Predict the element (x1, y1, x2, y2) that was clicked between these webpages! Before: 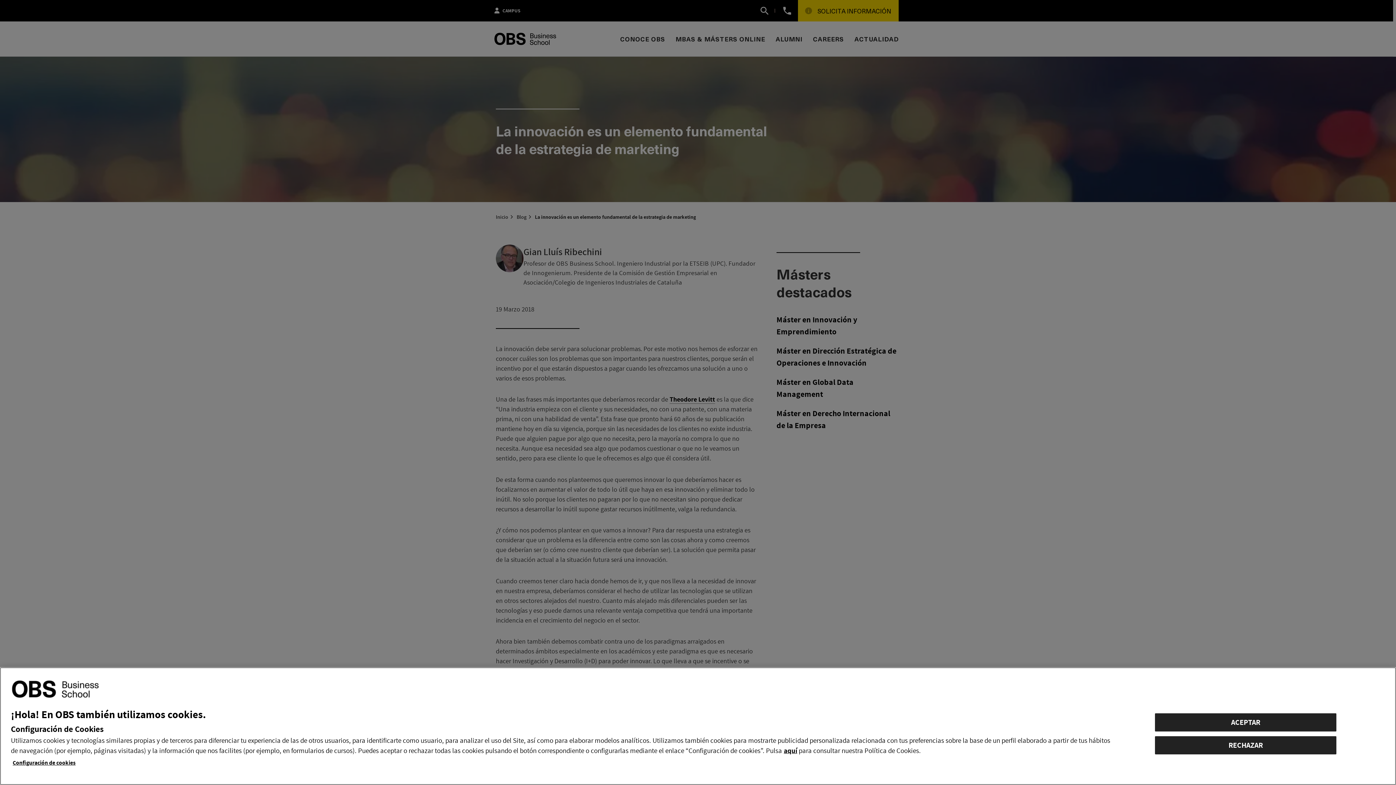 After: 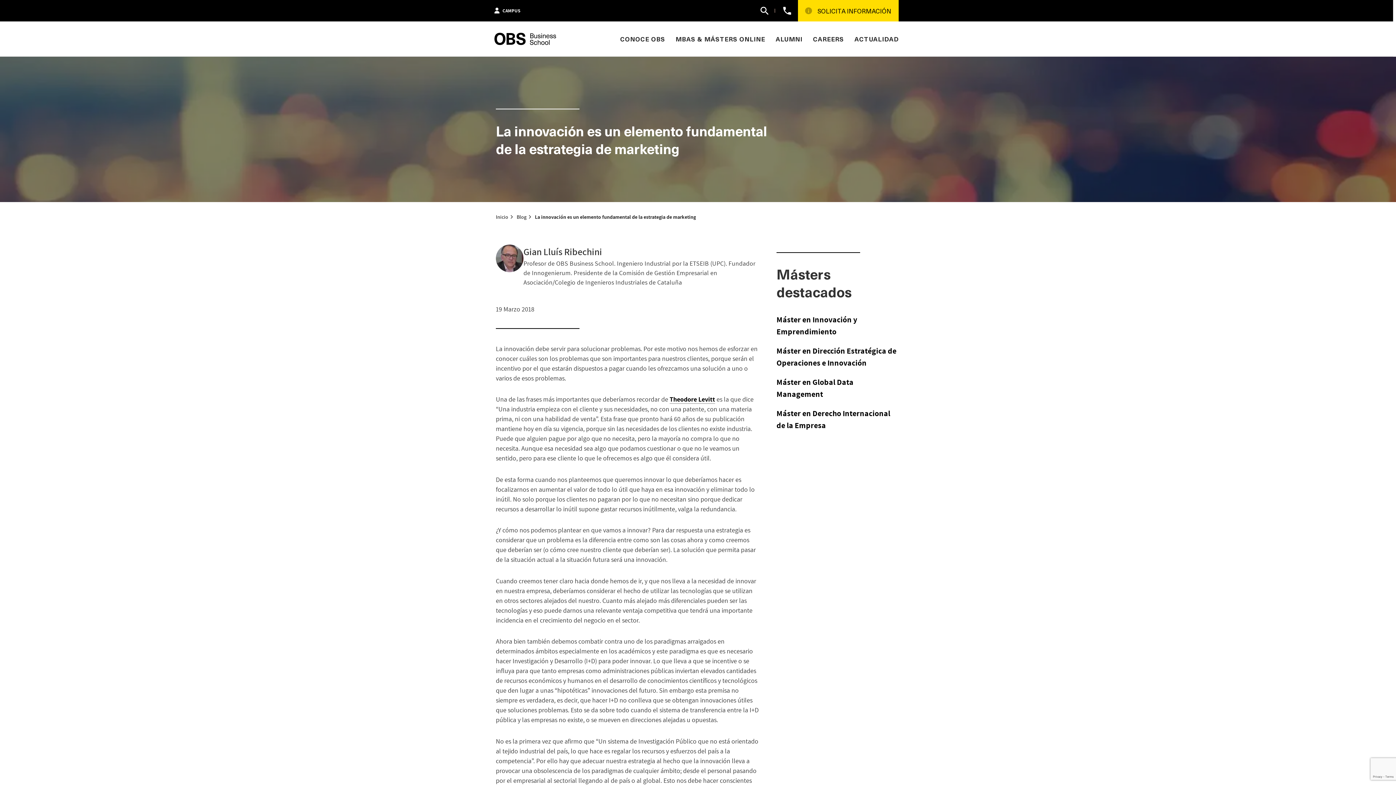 Action: bbox: (1155, 736, 1336, 754) label: RECHAZAR